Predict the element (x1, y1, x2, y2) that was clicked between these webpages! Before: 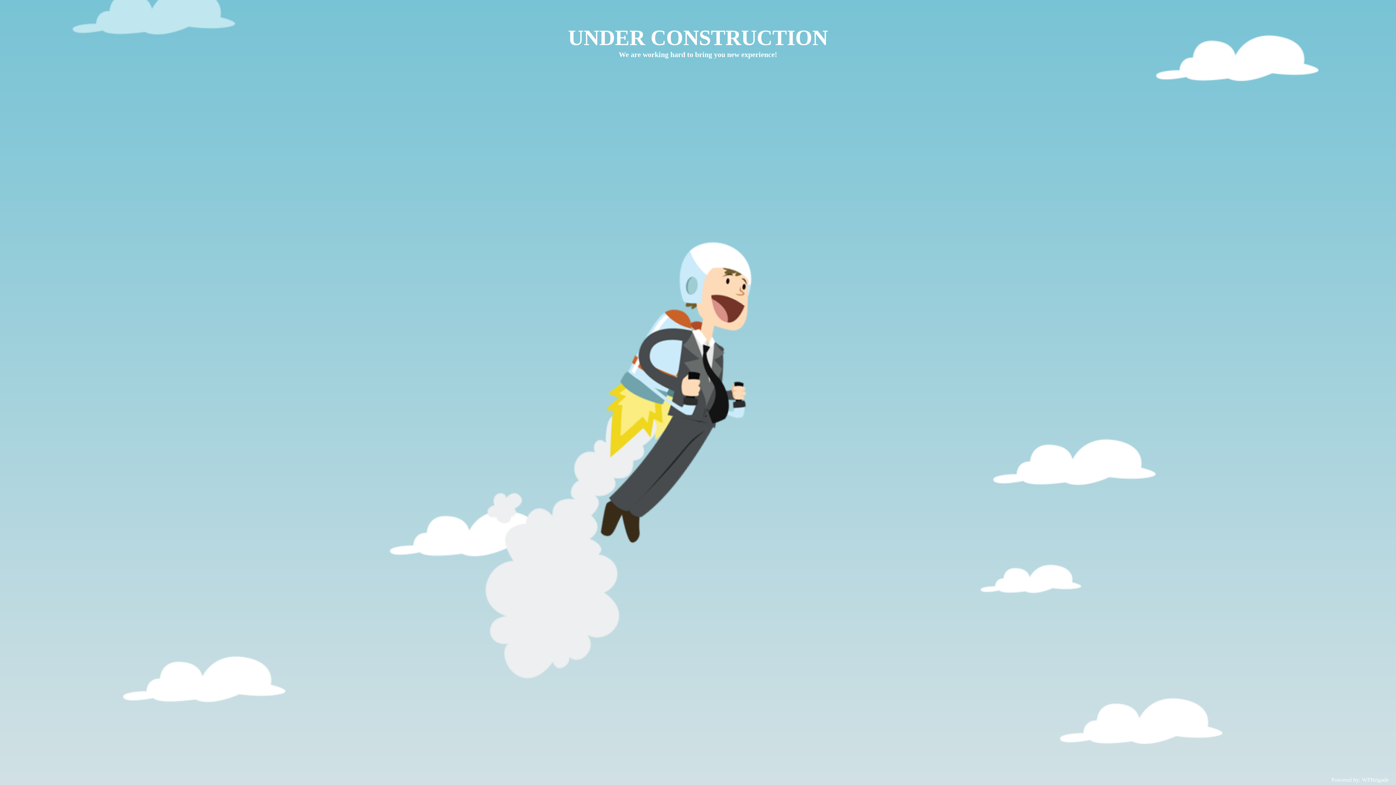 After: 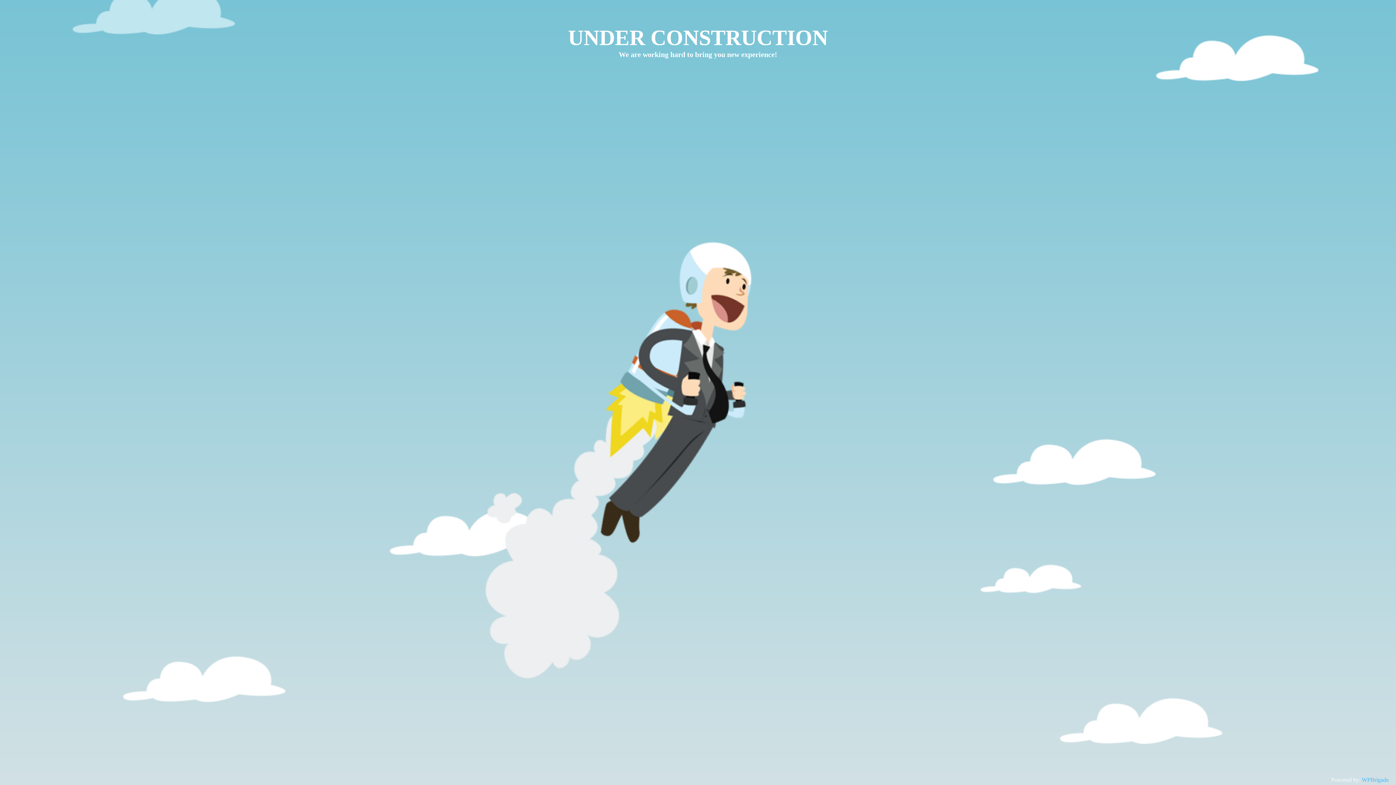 Action: label: WPBrigade bbox: (1362, 777, 1389, 783)